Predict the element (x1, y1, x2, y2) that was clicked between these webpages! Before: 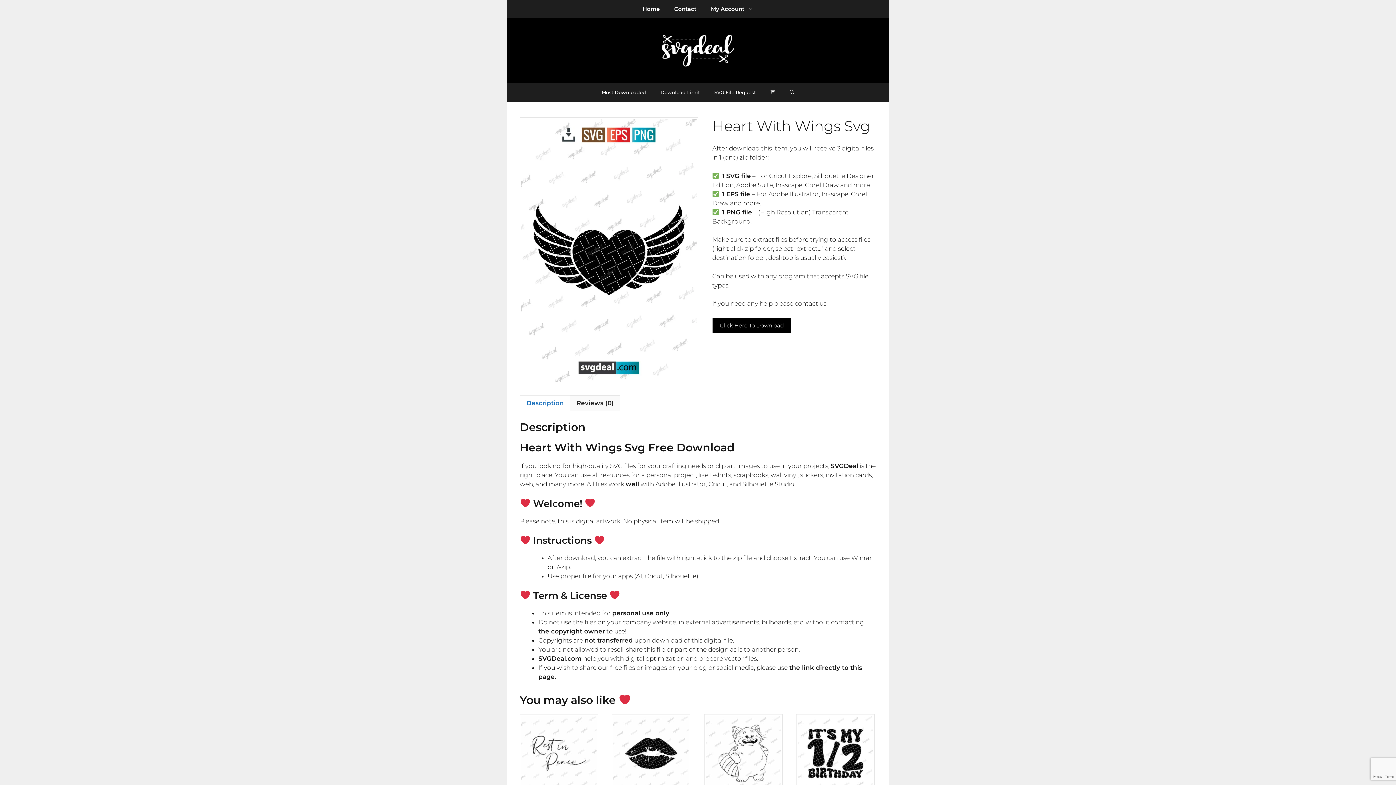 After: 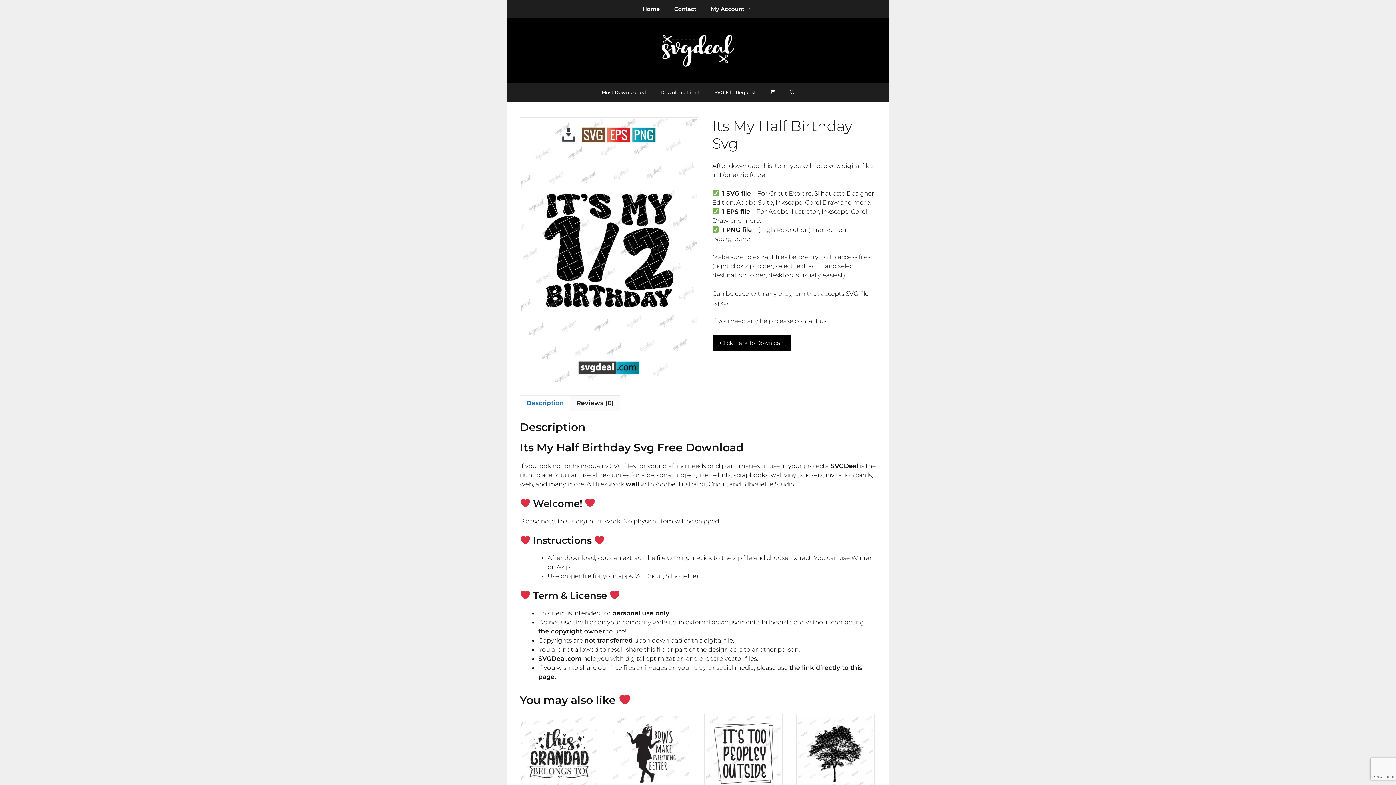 Action: label: Its My Half Birthday Svg bbox: (796, 714, 874, 806)